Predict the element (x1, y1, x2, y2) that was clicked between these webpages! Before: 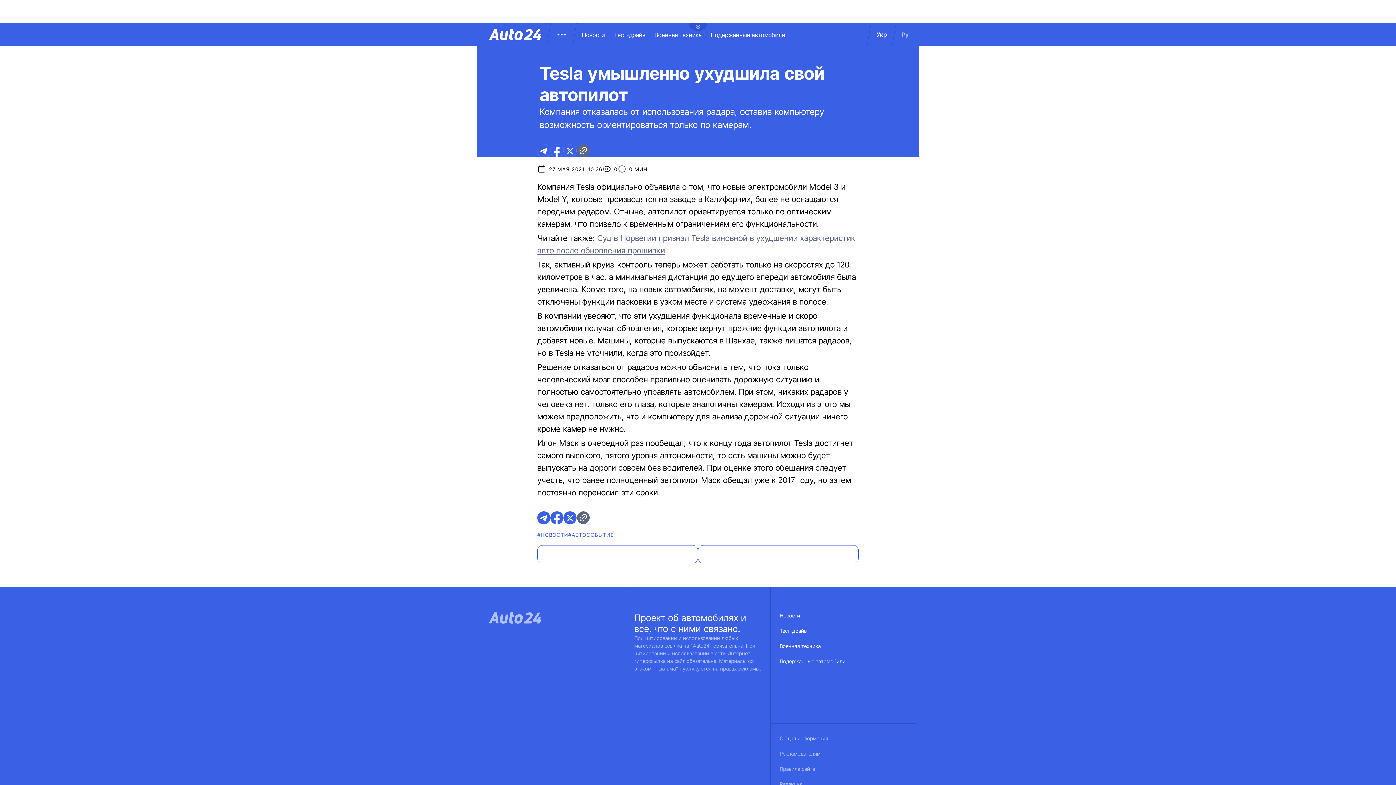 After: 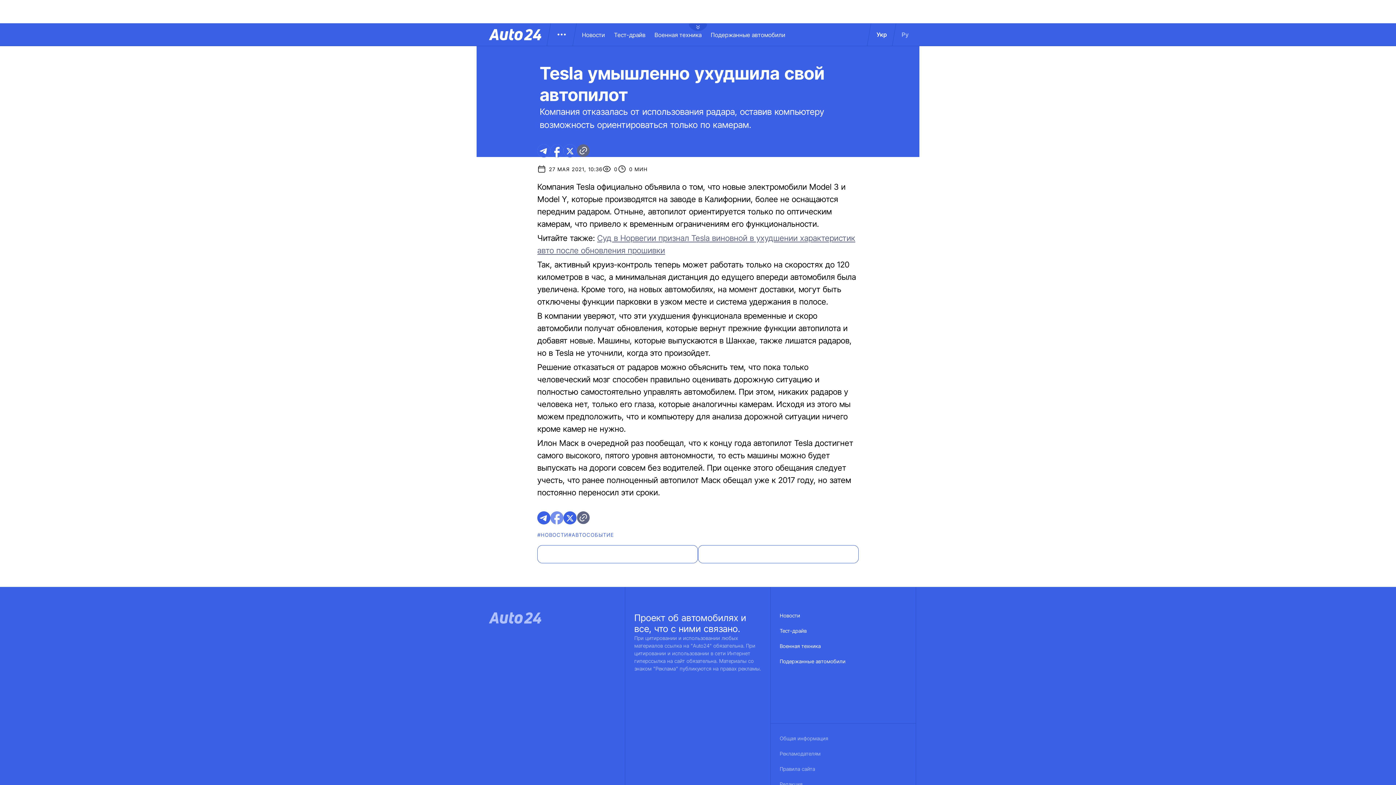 Action: label: facebook bbox: (550, 511, 563, 524)